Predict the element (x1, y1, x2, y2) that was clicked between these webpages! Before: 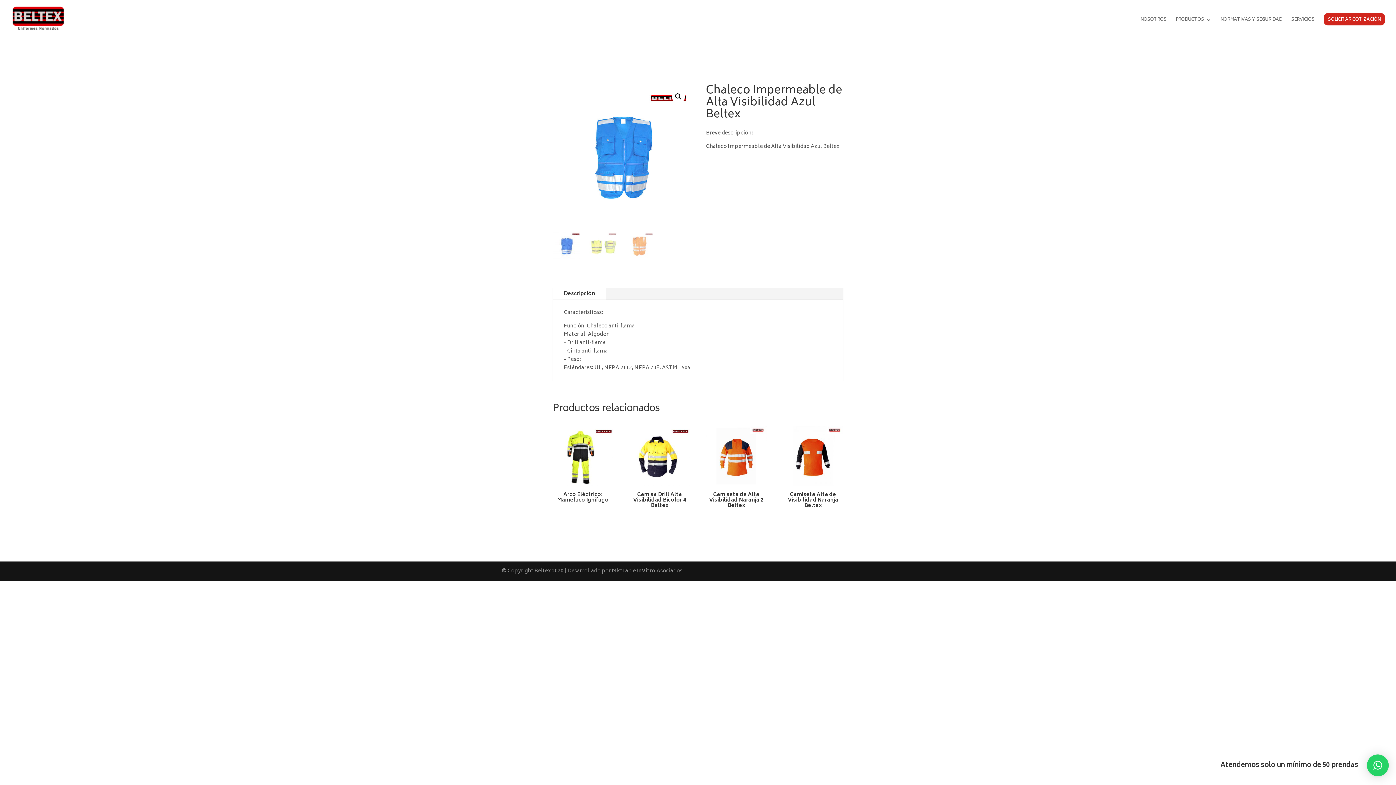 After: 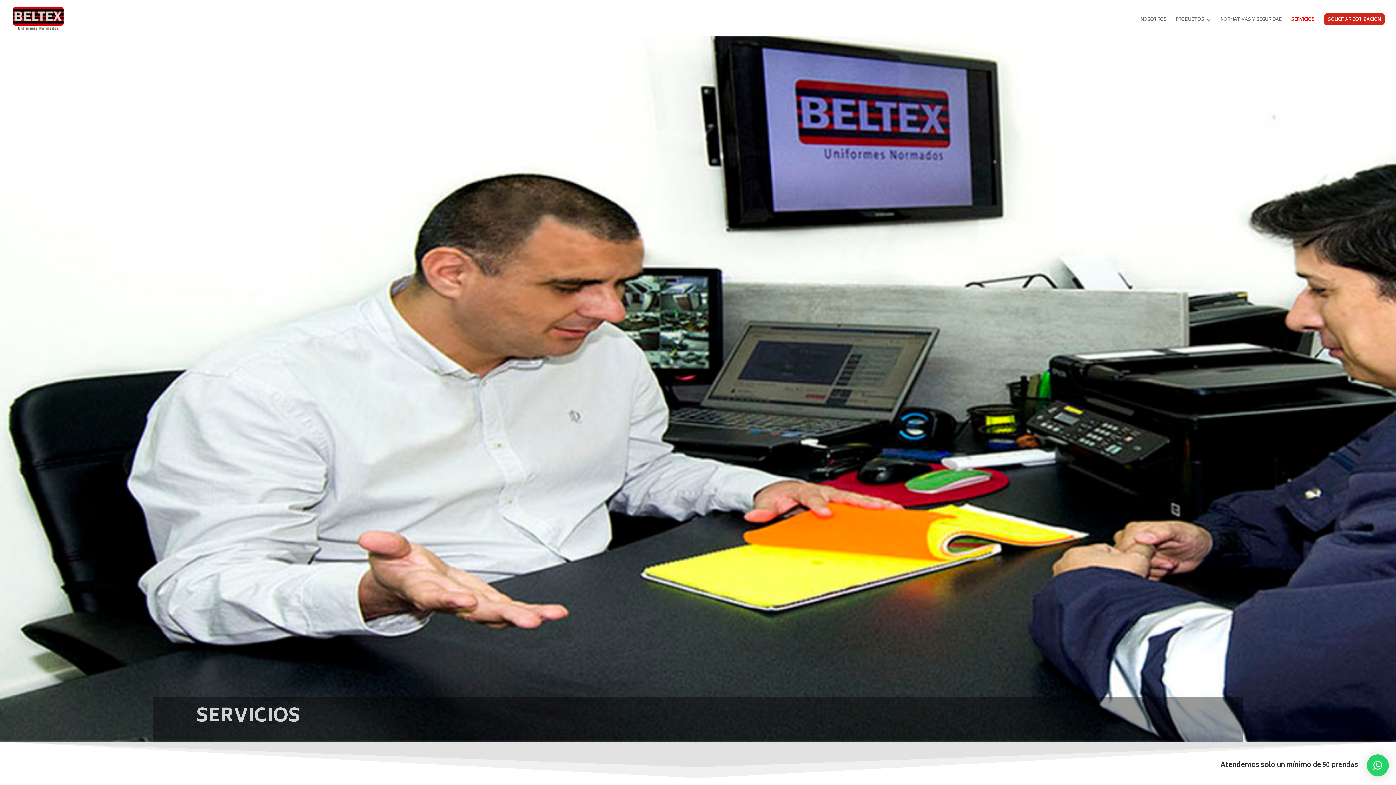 Action: label: SERVICIOS bbox: (1291, 17, 1314, 35)